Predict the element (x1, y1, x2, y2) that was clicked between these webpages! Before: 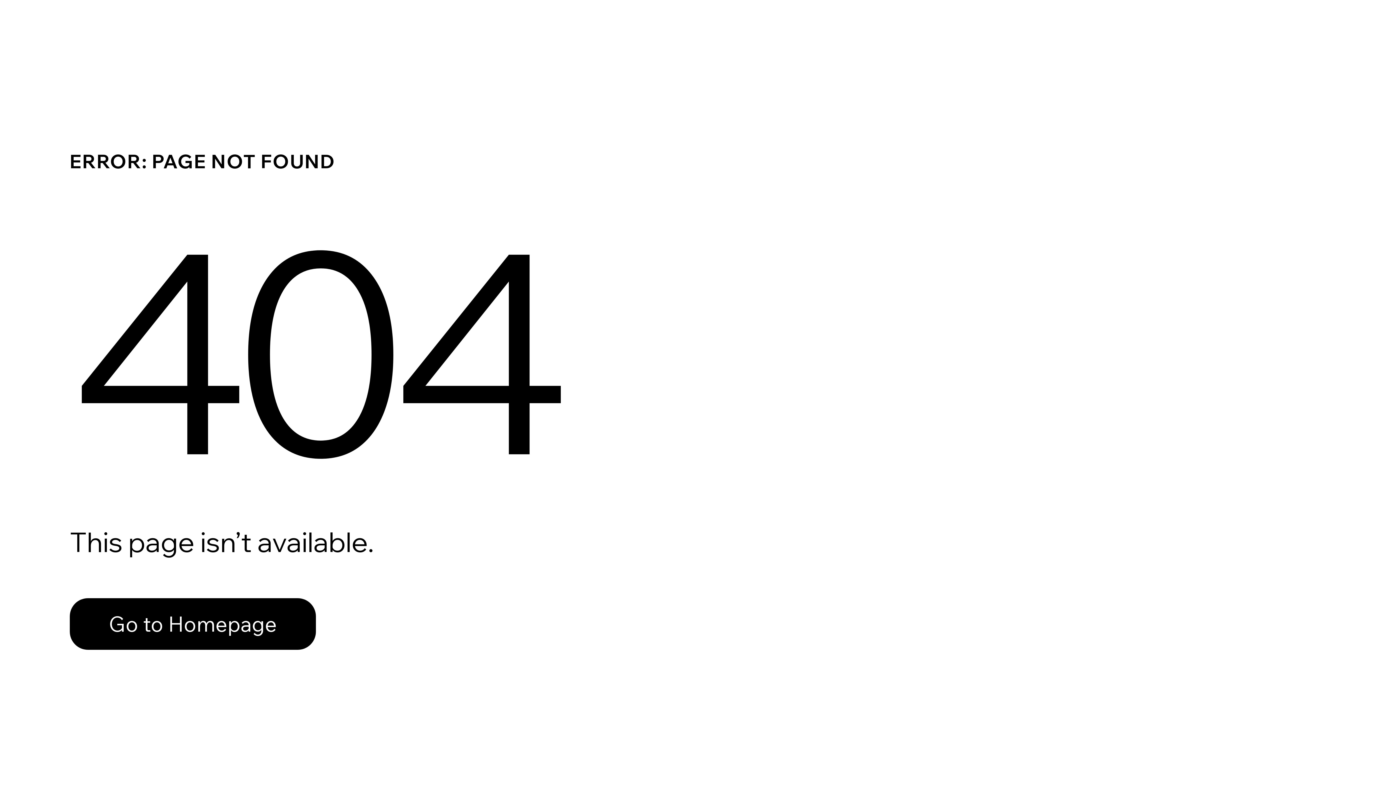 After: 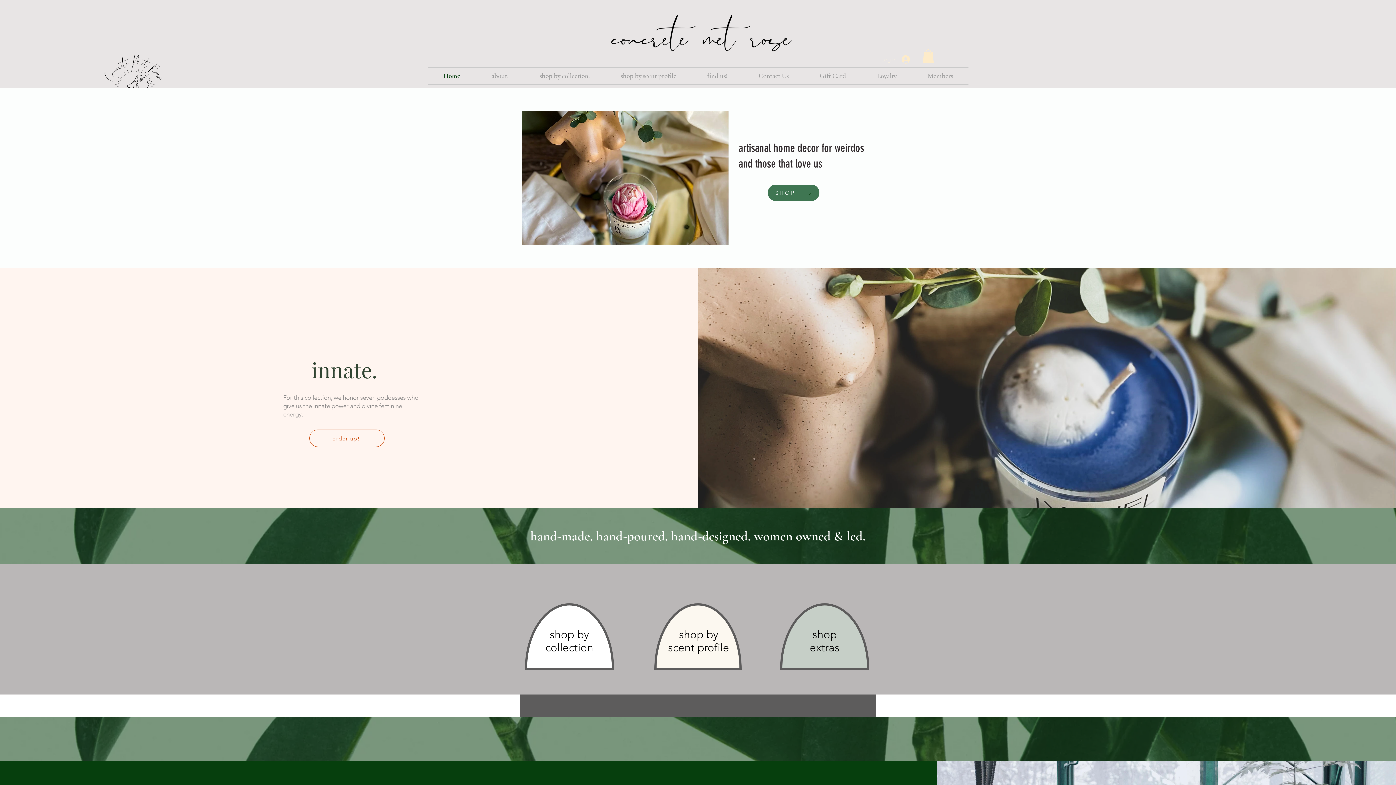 Action: label: Go to Homepage bbox: (69, 598, 316, 650)